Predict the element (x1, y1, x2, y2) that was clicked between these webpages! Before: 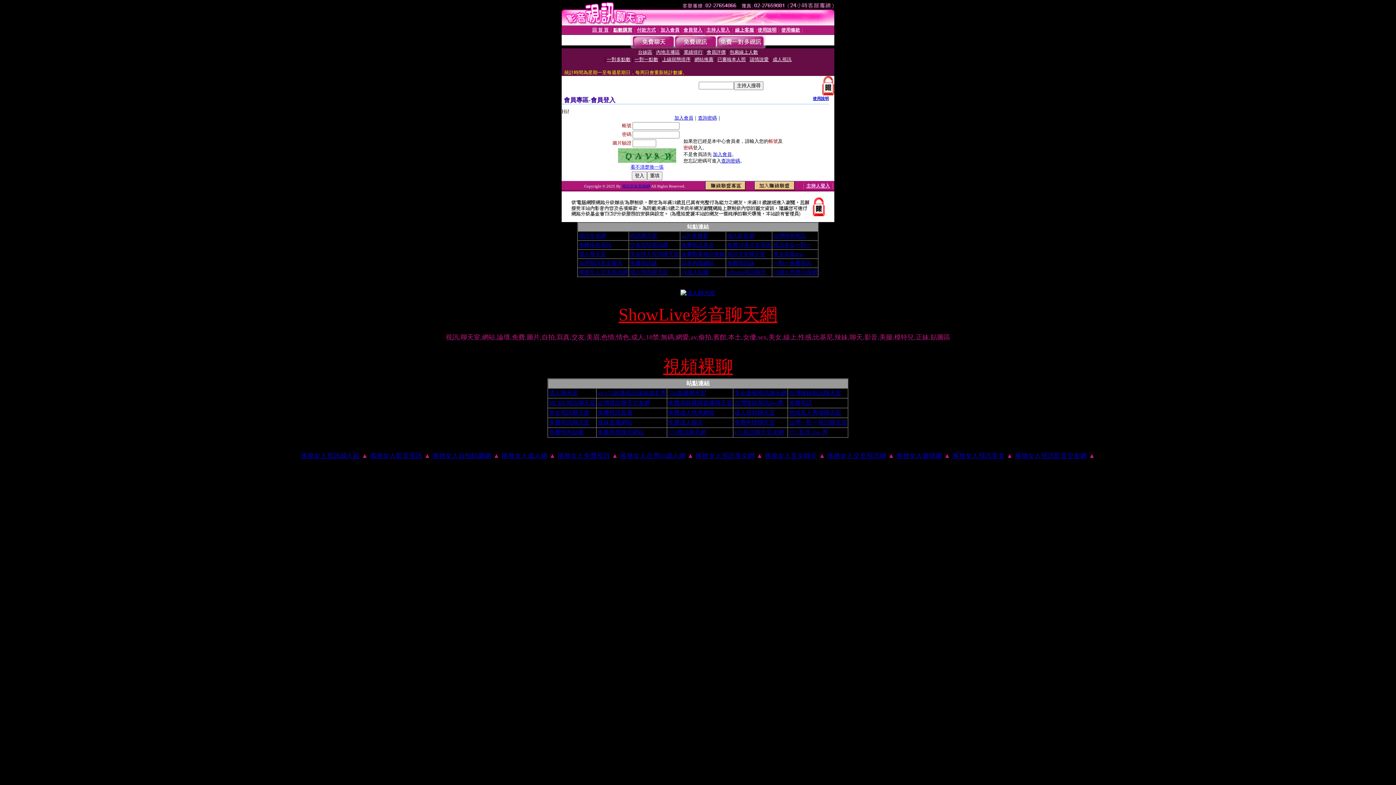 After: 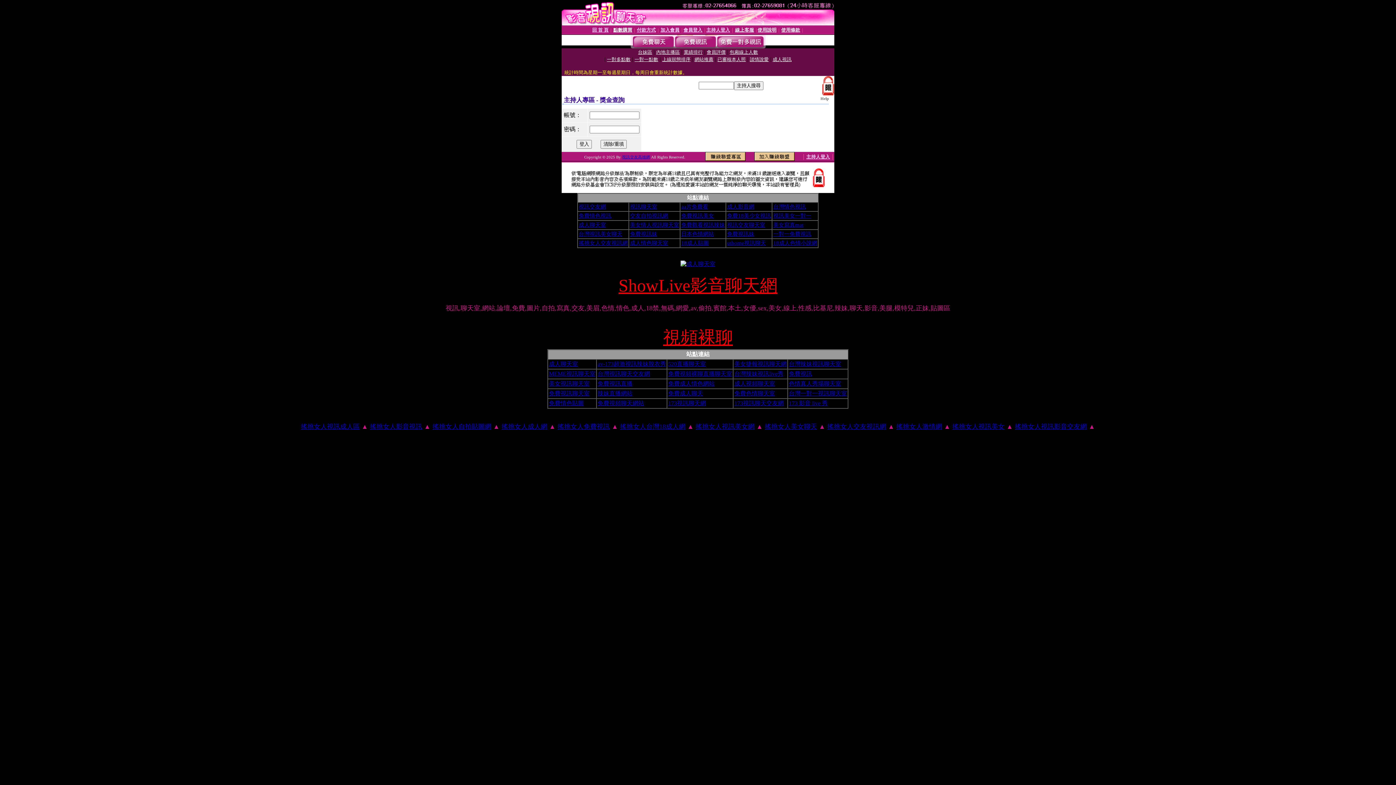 Action: bbox: (806, 183, 830, 188) label: 主持人登入